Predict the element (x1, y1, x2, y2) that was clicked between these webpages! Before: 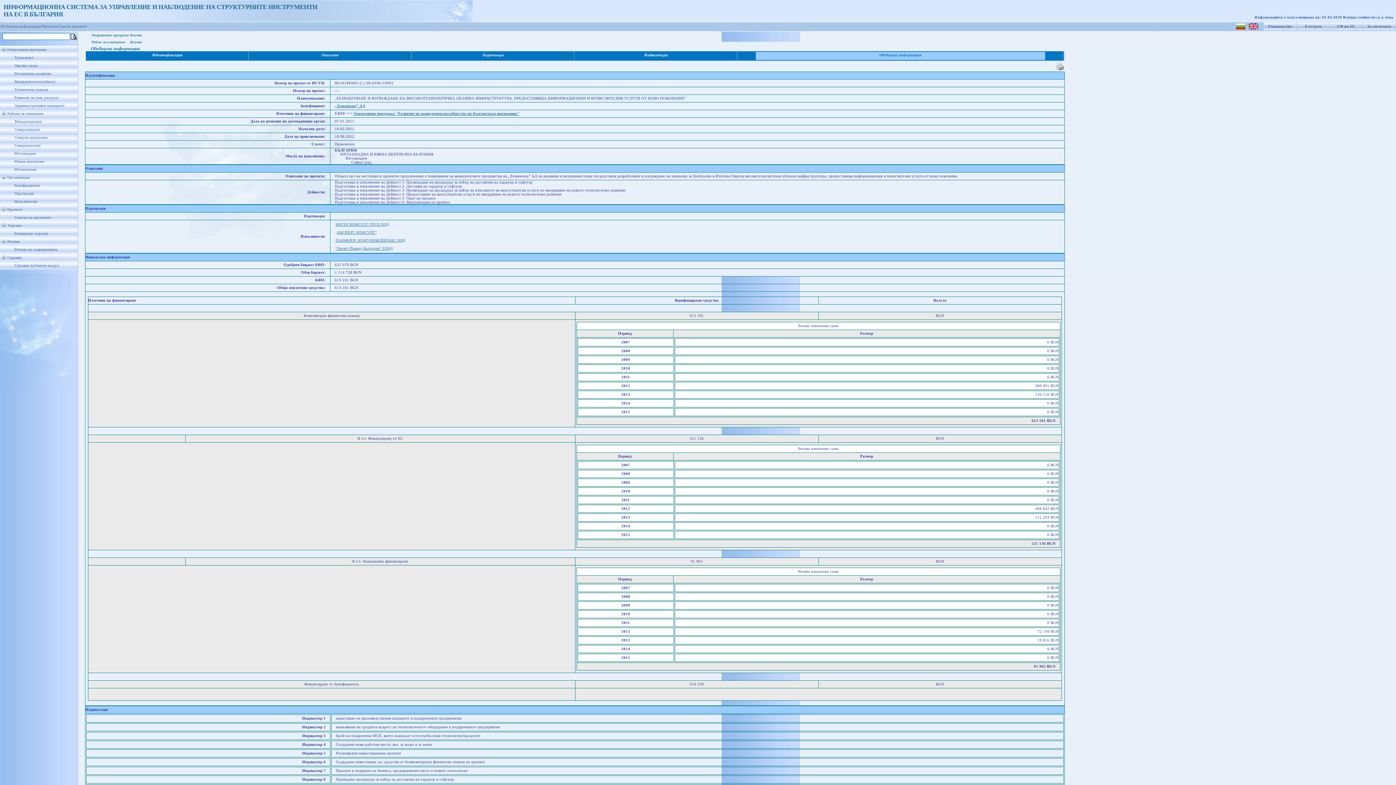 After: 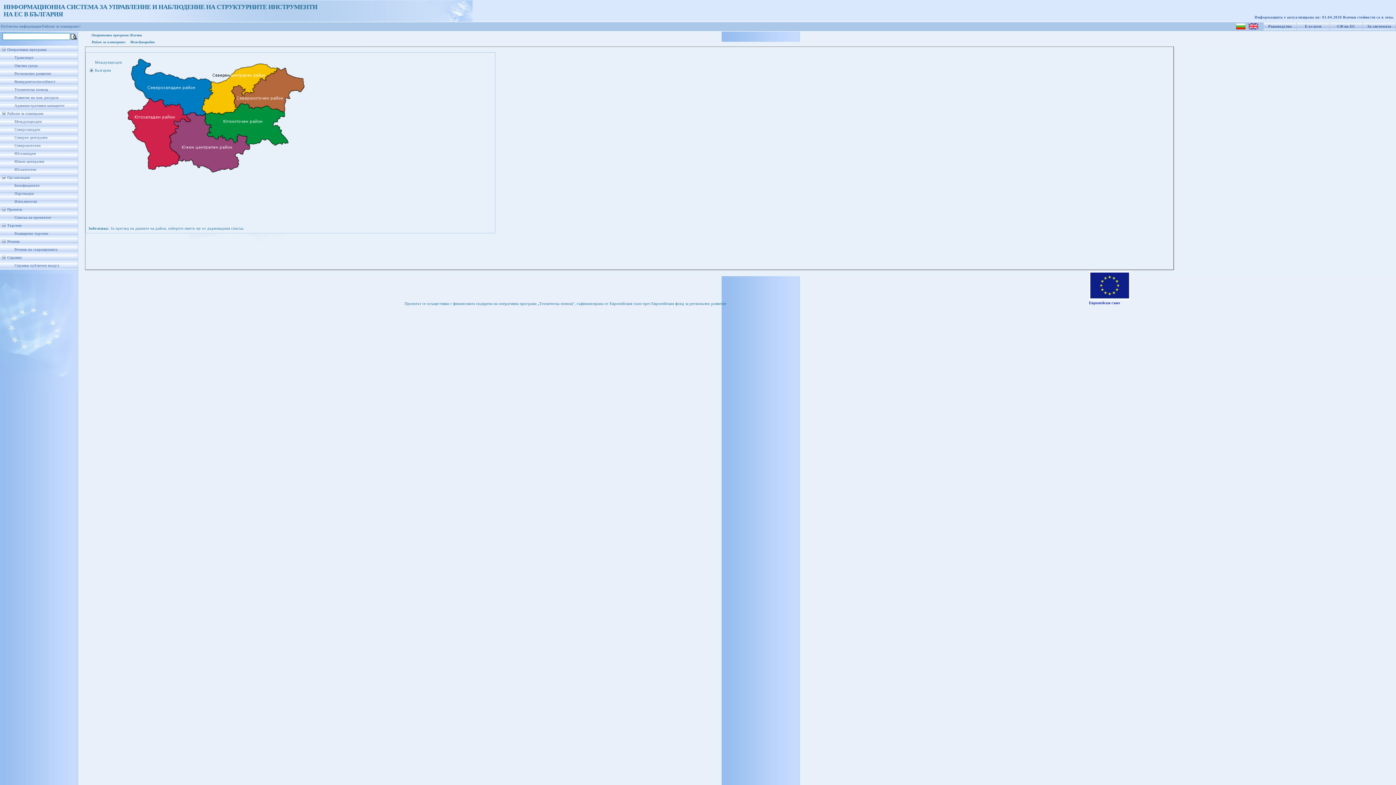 Action: label: Международен bbox: (14, 119, 41, 123)